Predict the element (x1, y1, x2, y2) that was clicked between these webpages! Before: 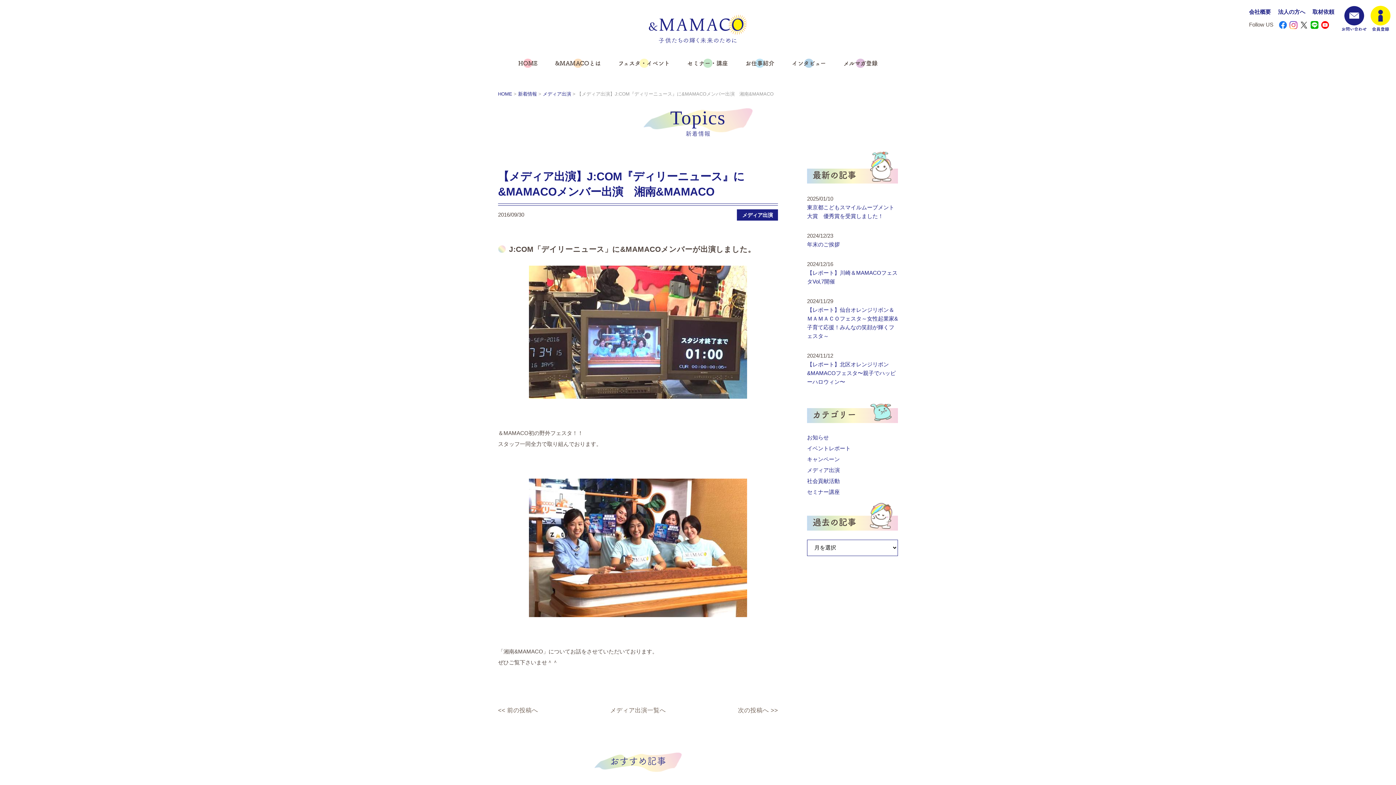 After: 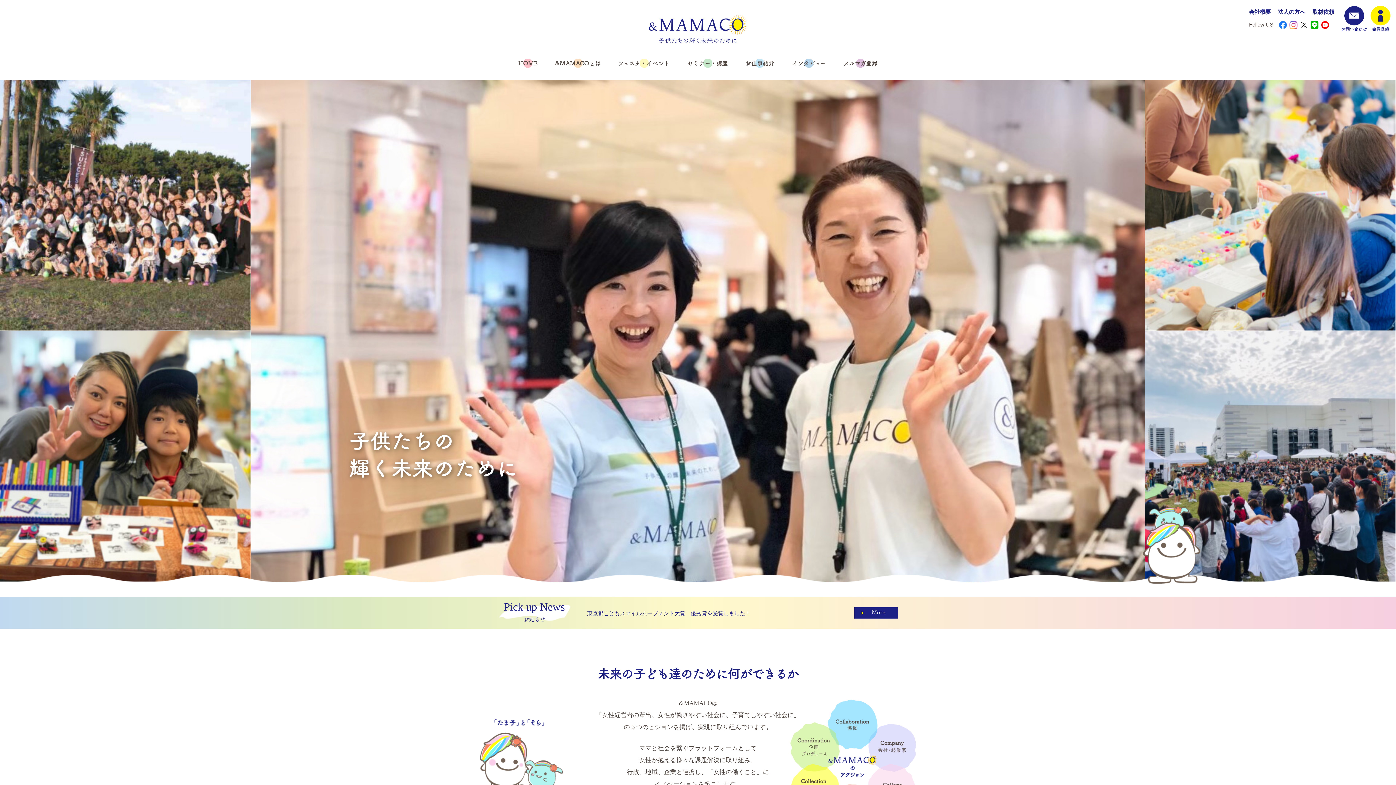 Action: bbox: (648, 25, 747, 31)